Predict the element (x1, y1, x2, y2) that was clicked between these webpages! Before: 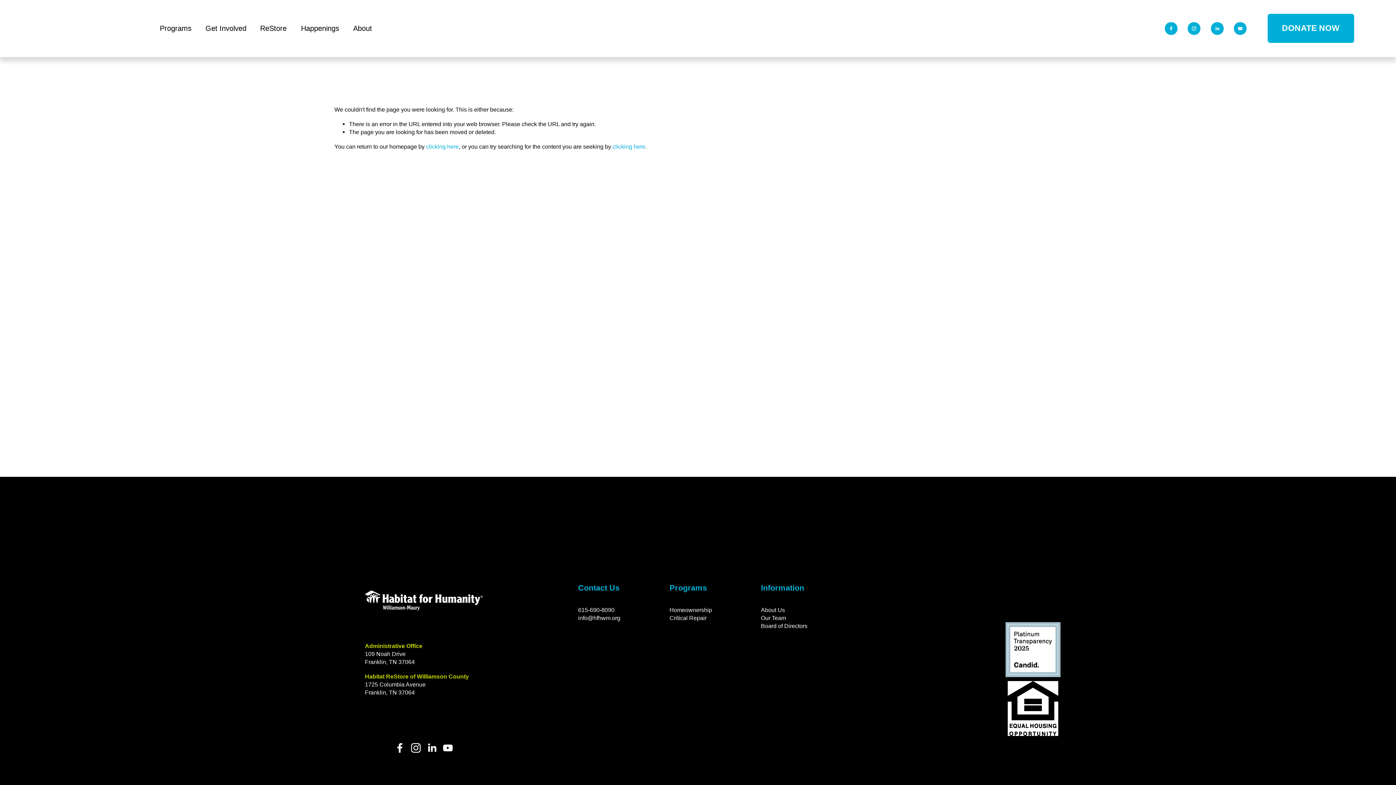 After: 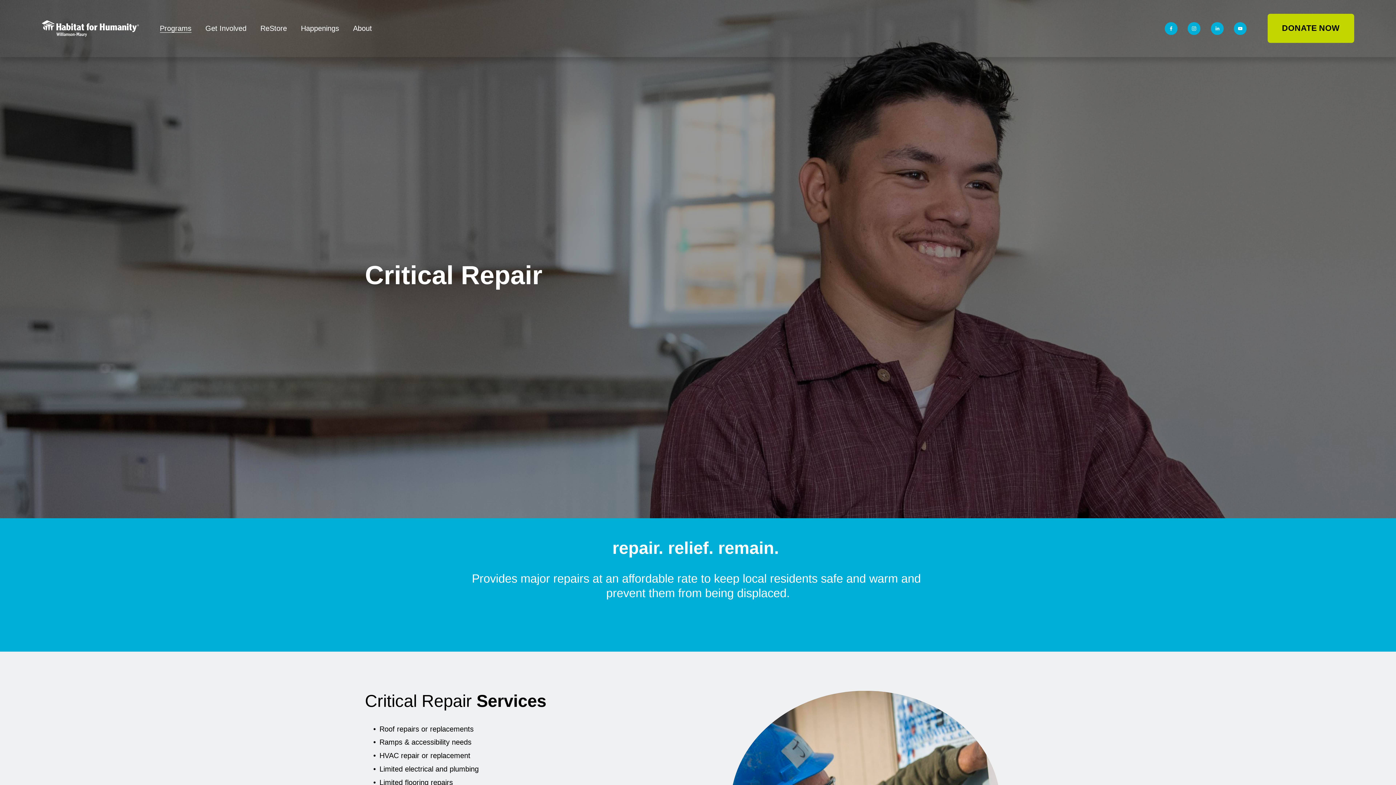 Action: bbox: (669, 614, 706, 622) label: Critical Repair